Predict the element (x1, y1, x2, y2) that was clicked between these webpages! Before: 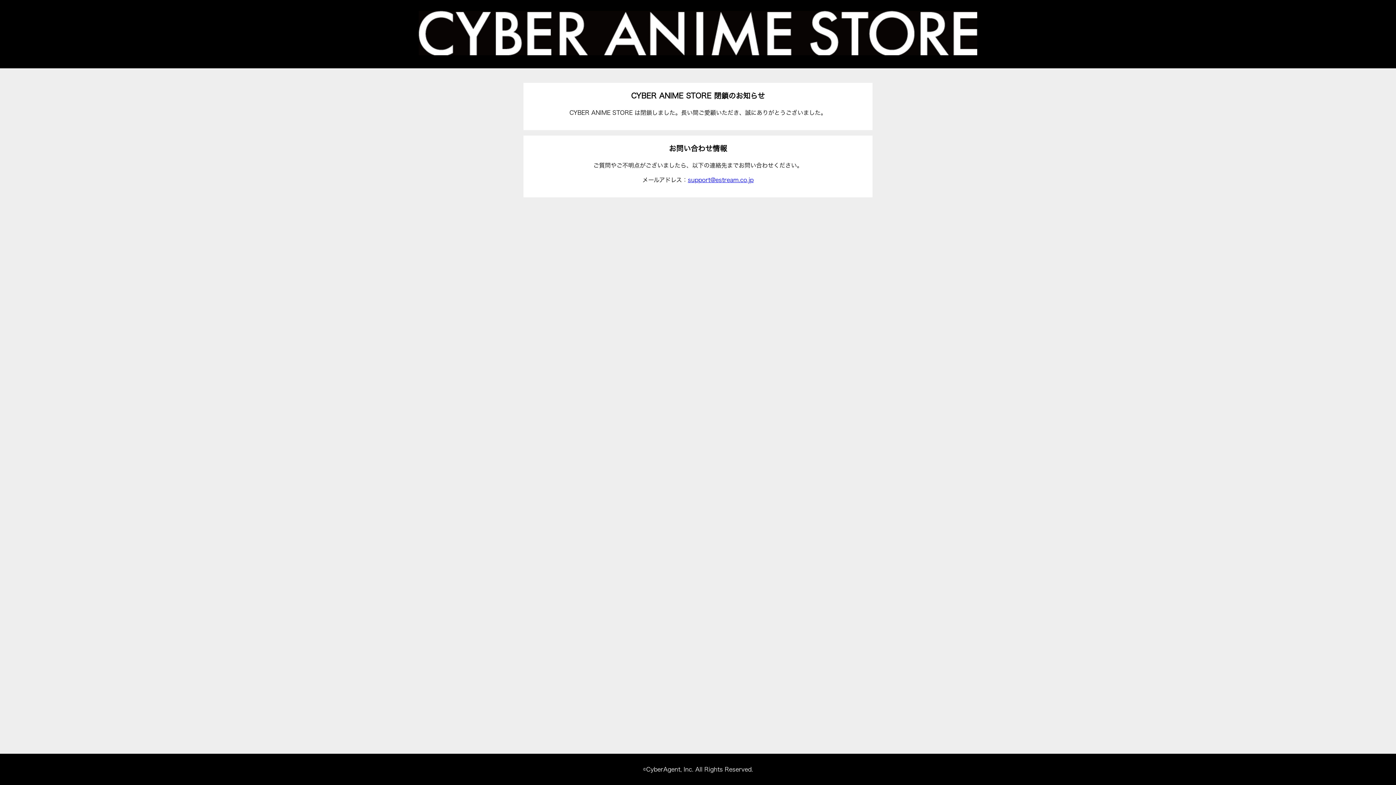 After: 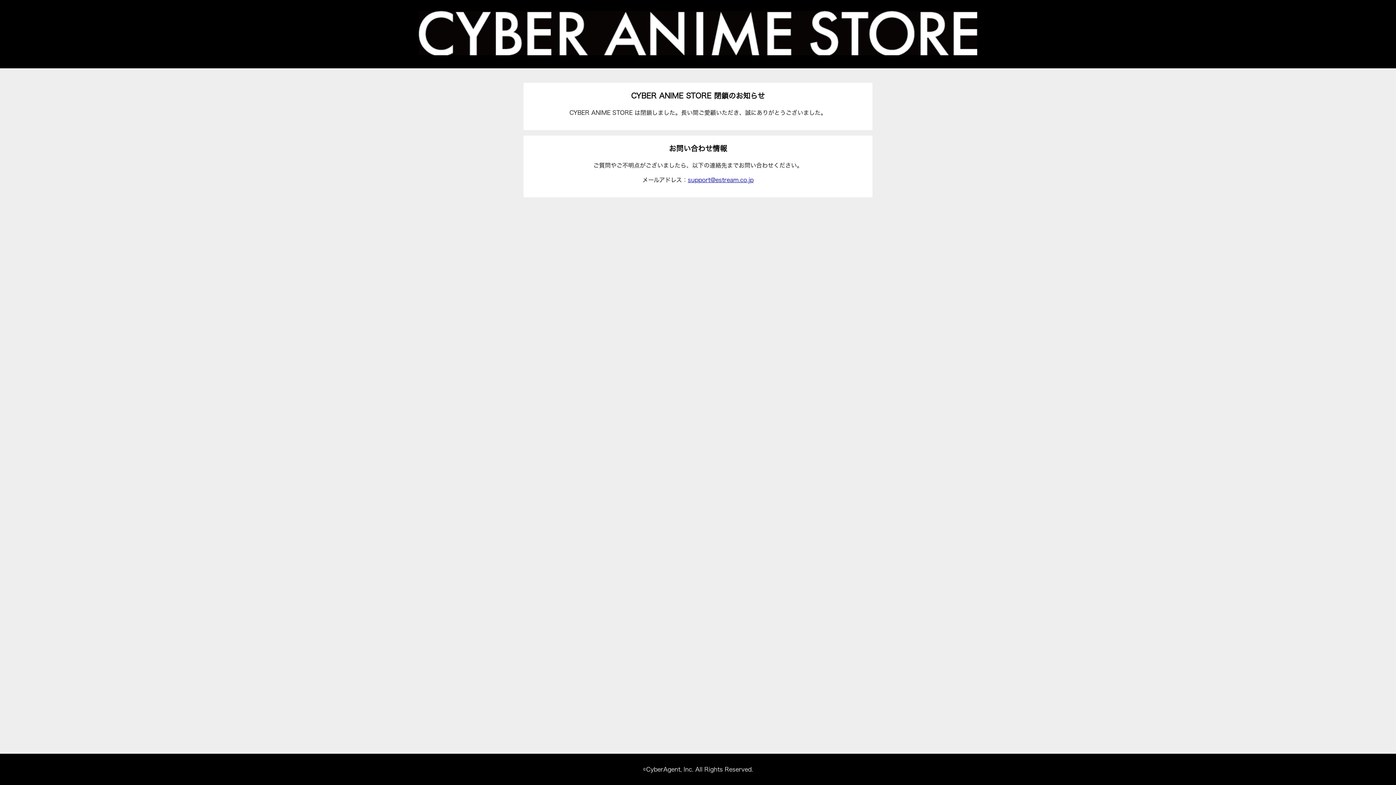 Action: label: support@estream.co.jp bbox: (688, 176, 753, 182)